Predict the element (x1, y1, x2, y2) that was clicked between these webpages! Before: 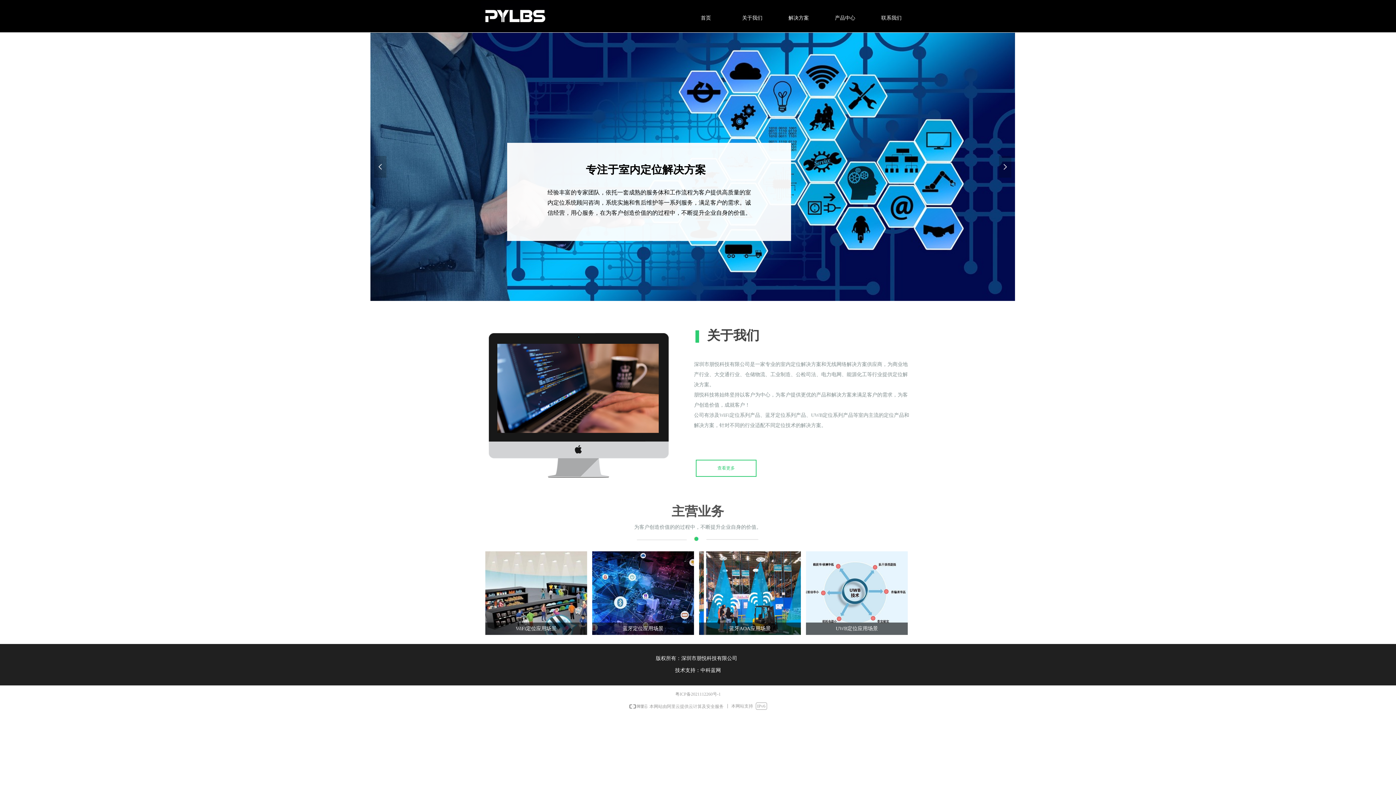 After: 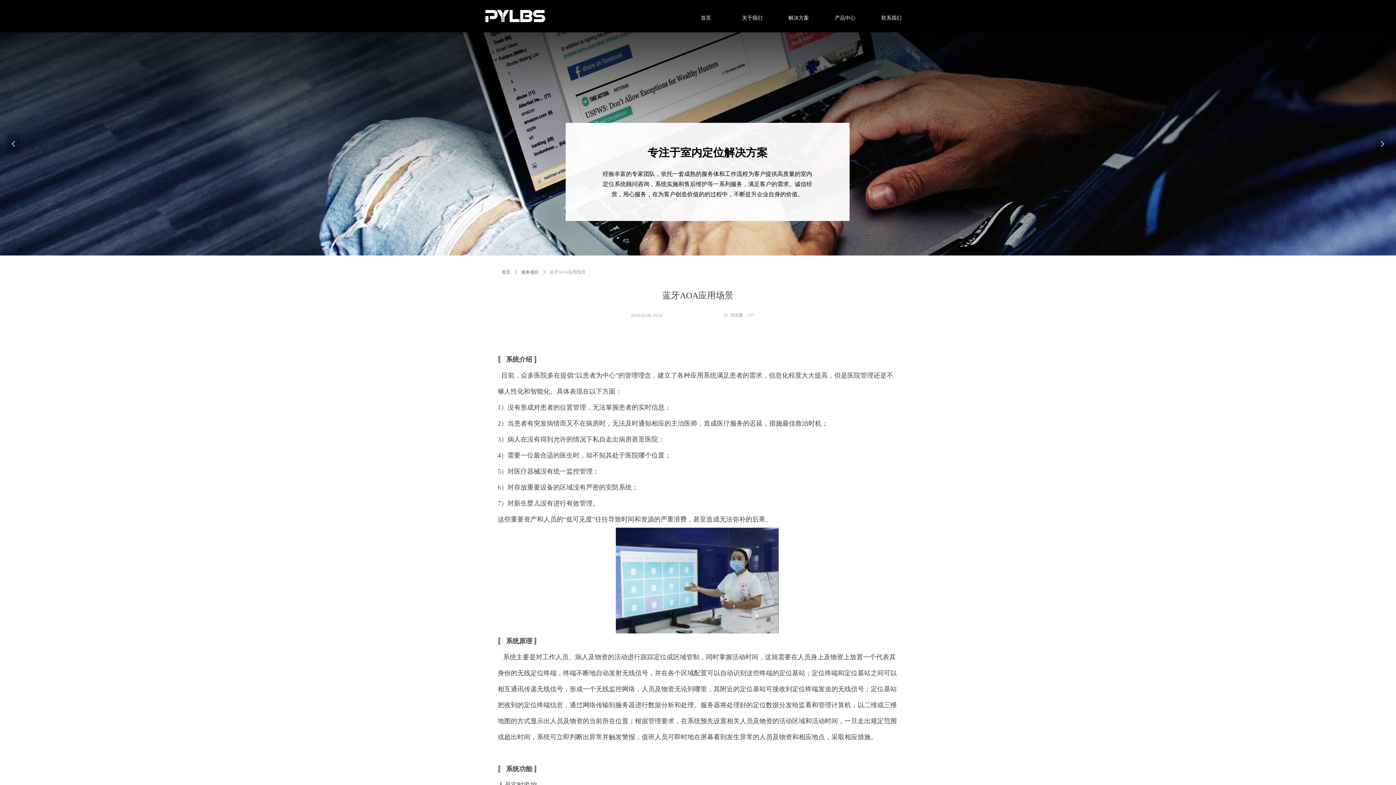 Action: bbox: (699, 551, 801, 635)